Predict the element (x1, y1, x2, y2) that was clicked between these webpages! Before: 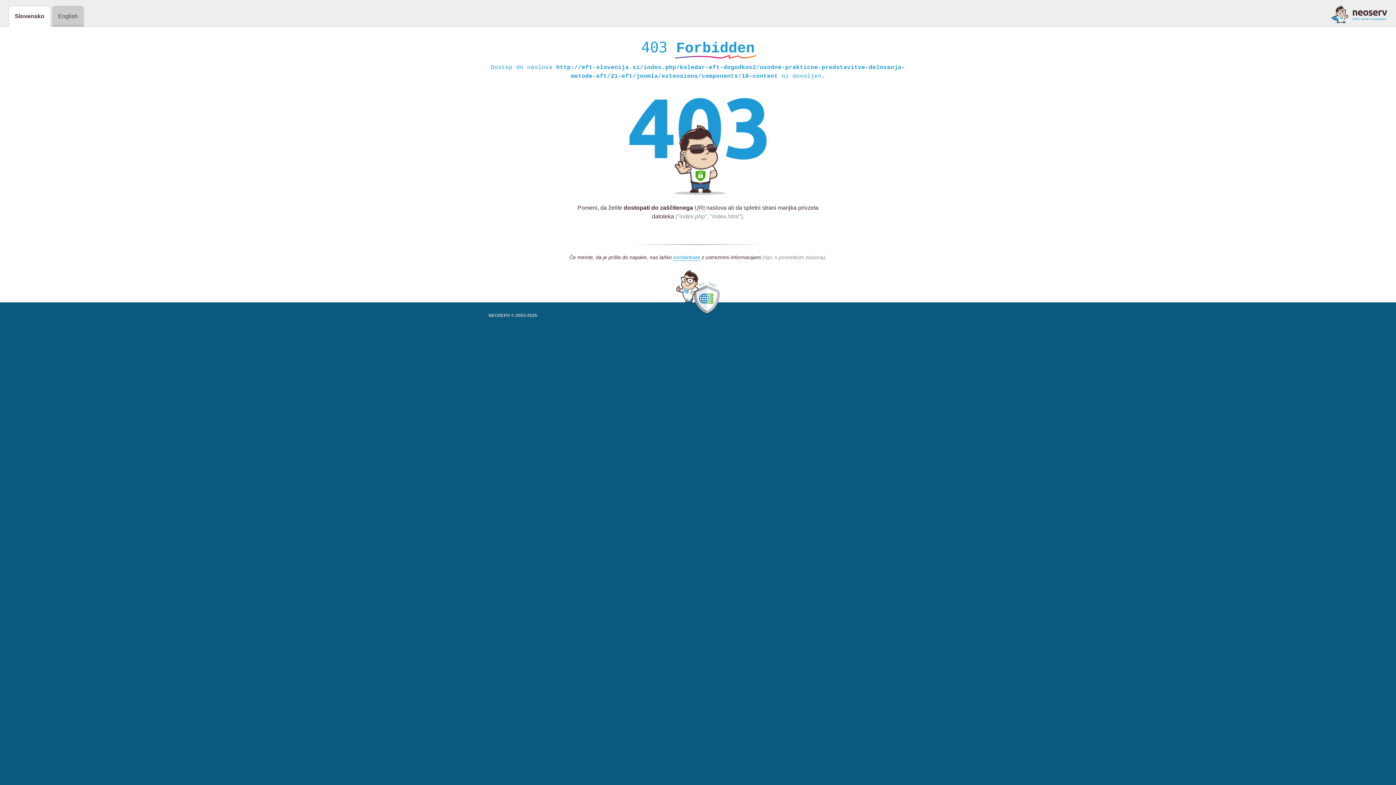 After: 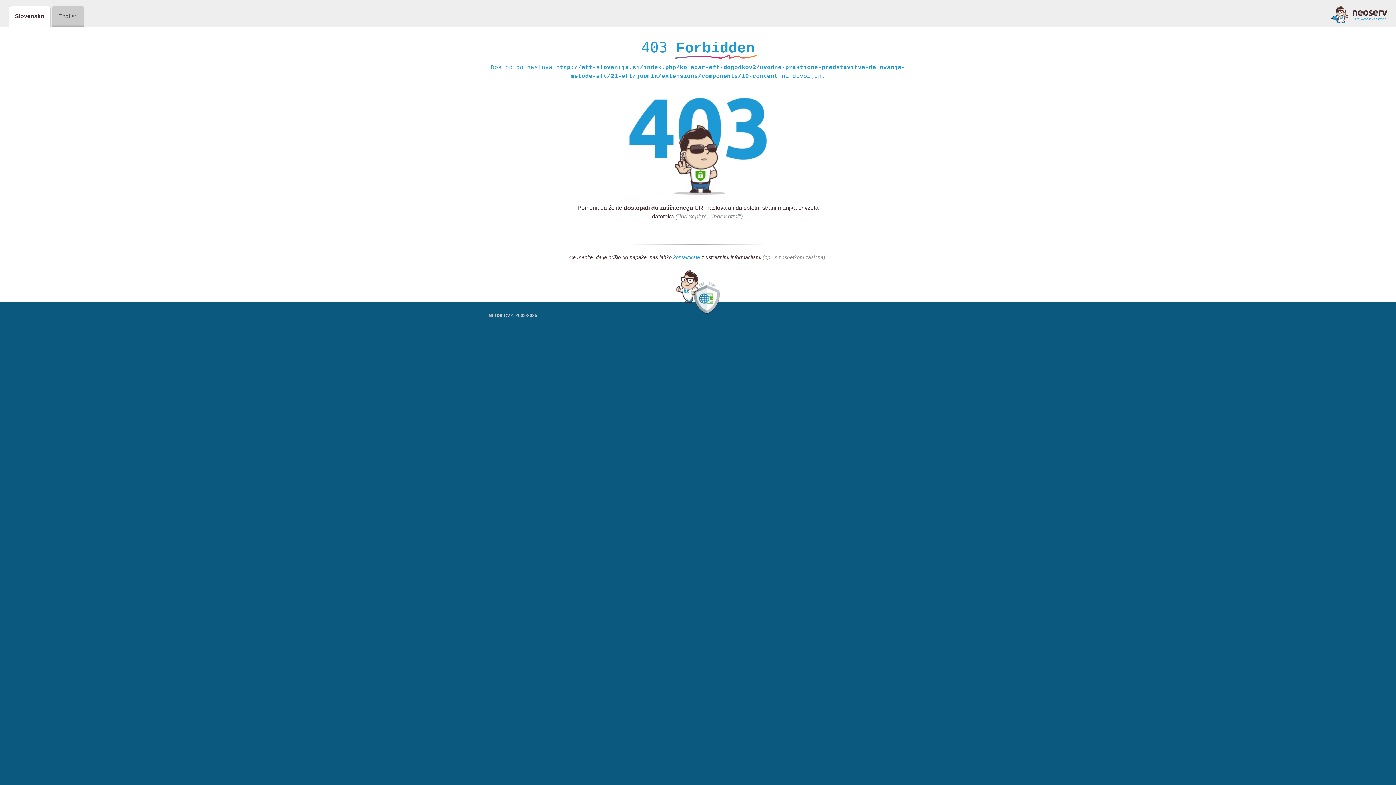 Action: bbox: (1331, 5, 1387, 23)